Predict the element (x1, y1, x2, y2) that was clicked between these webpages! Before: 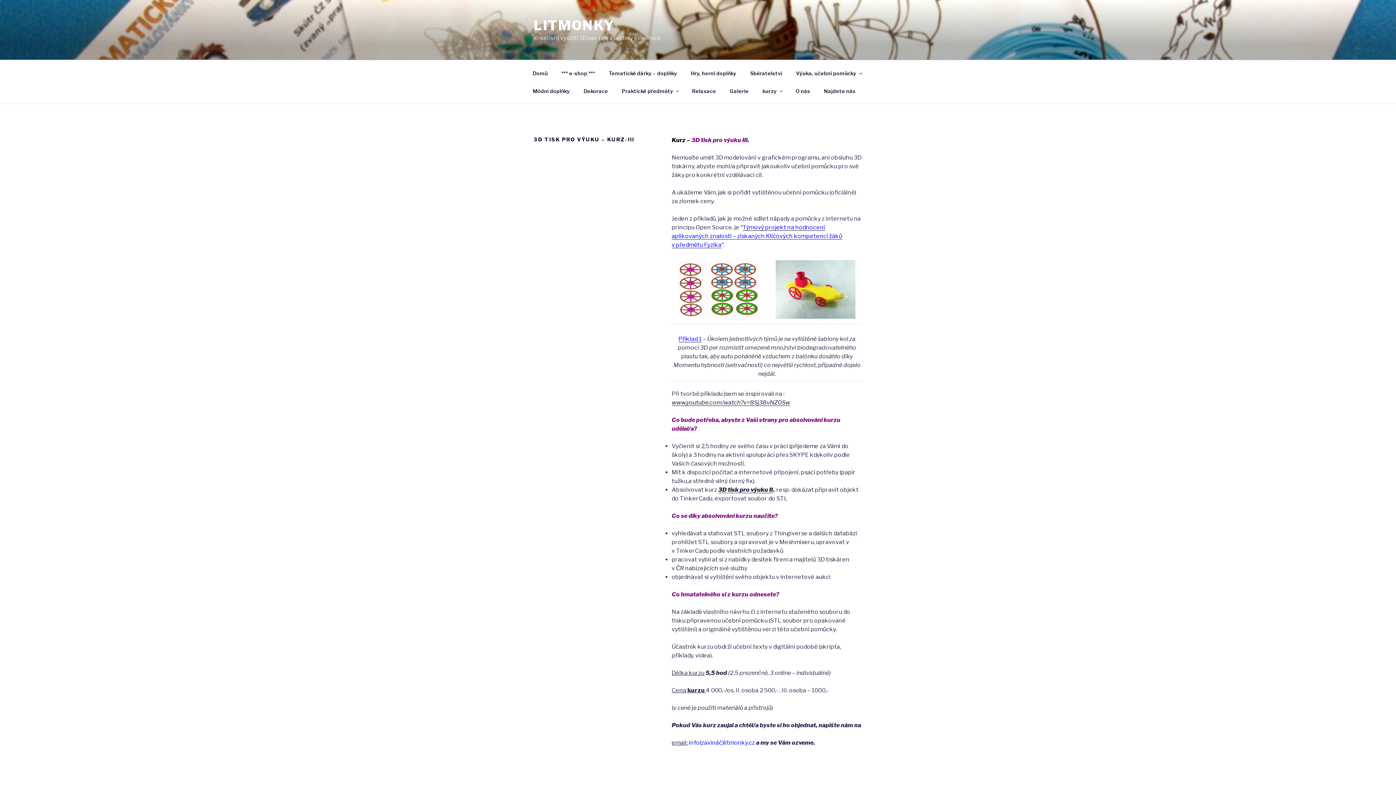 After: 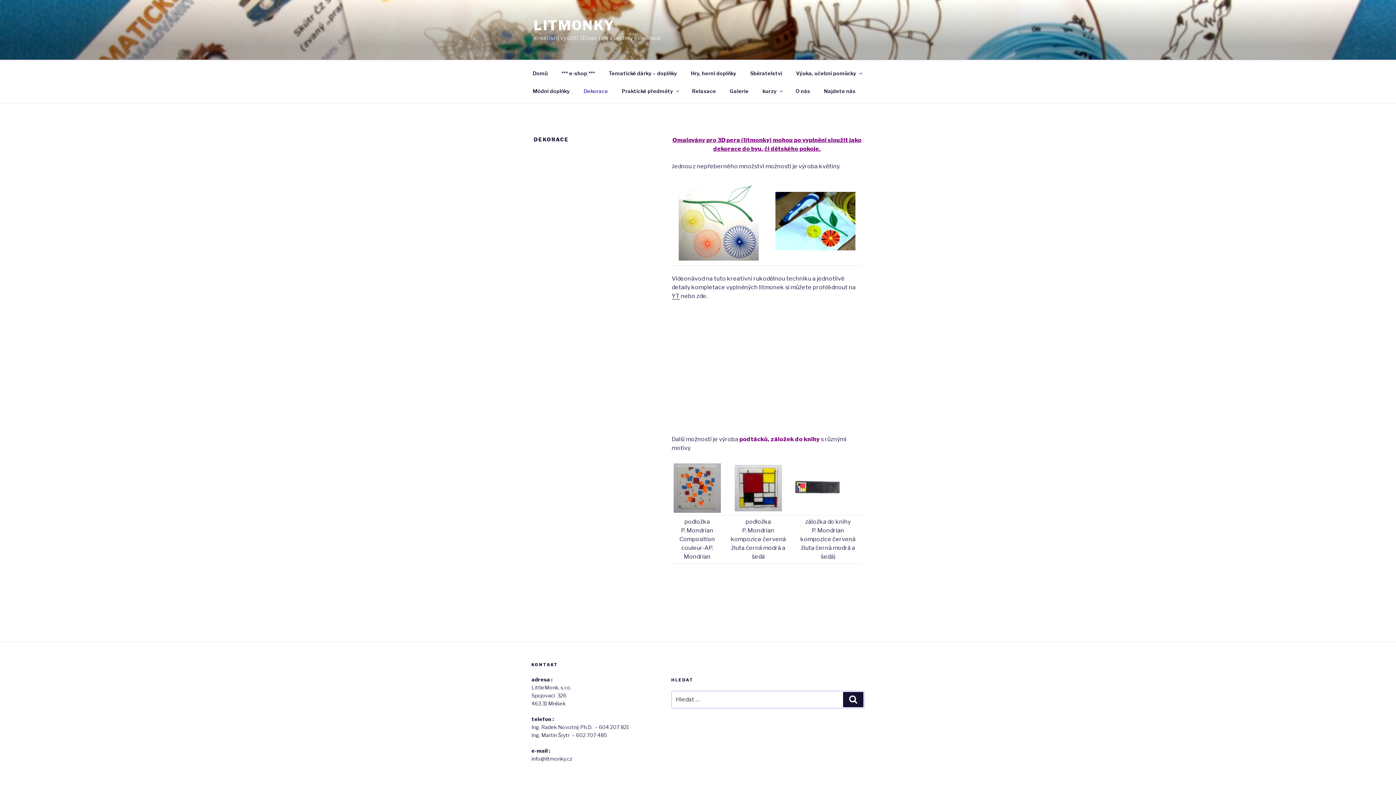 Action: bbox: (577, 82, 614, 99) label: Dekorace